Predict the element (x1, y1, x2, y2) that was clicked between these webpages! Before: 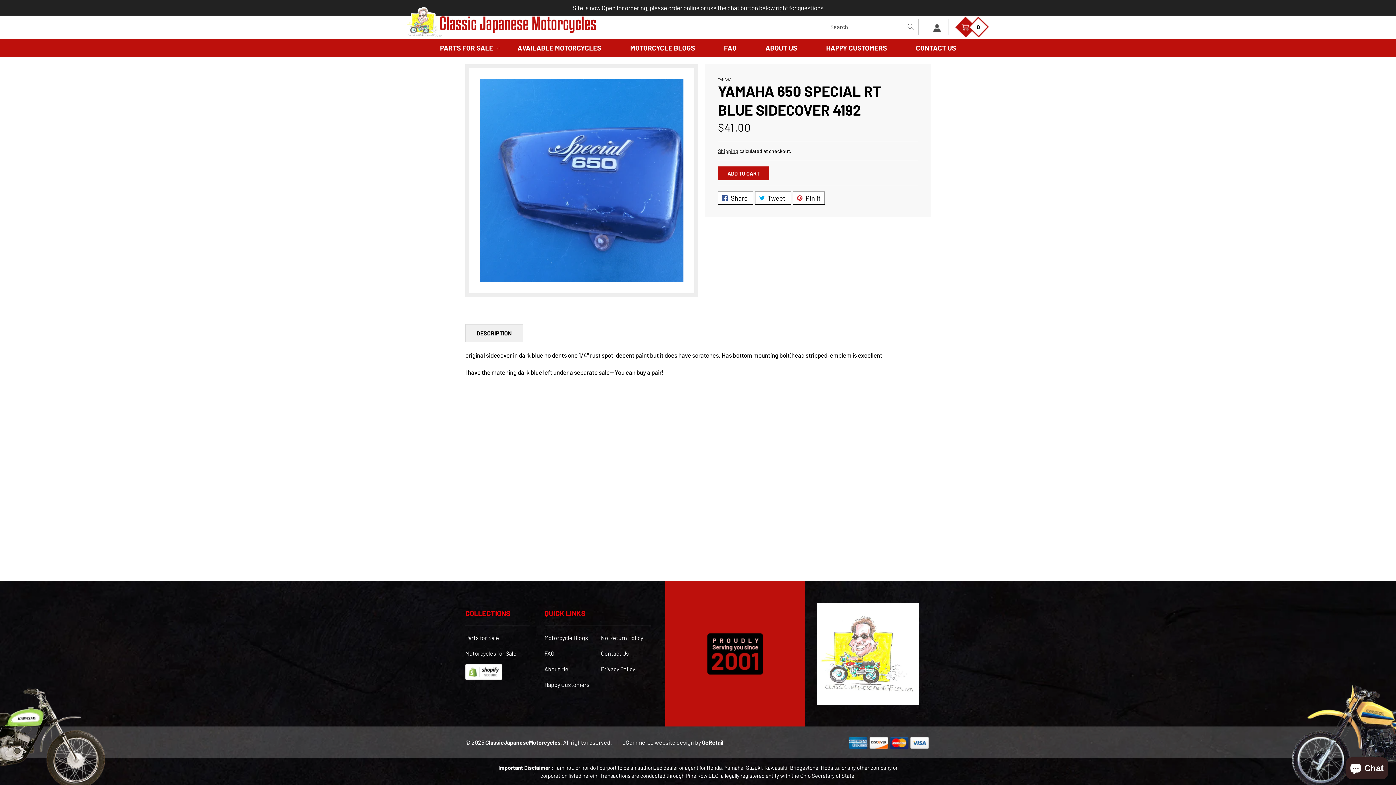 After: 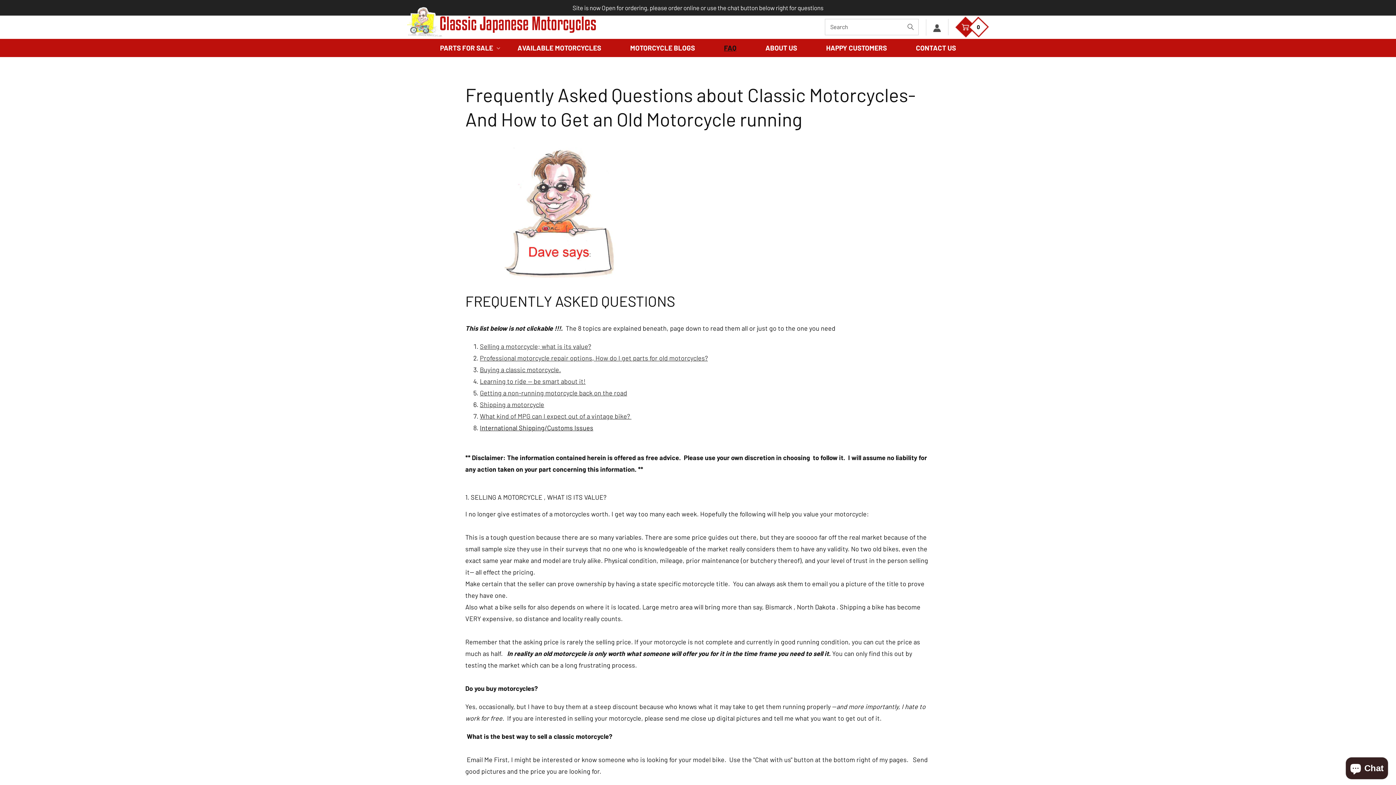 Action: label: FAQ bbox: (544, 648, 554, 659)